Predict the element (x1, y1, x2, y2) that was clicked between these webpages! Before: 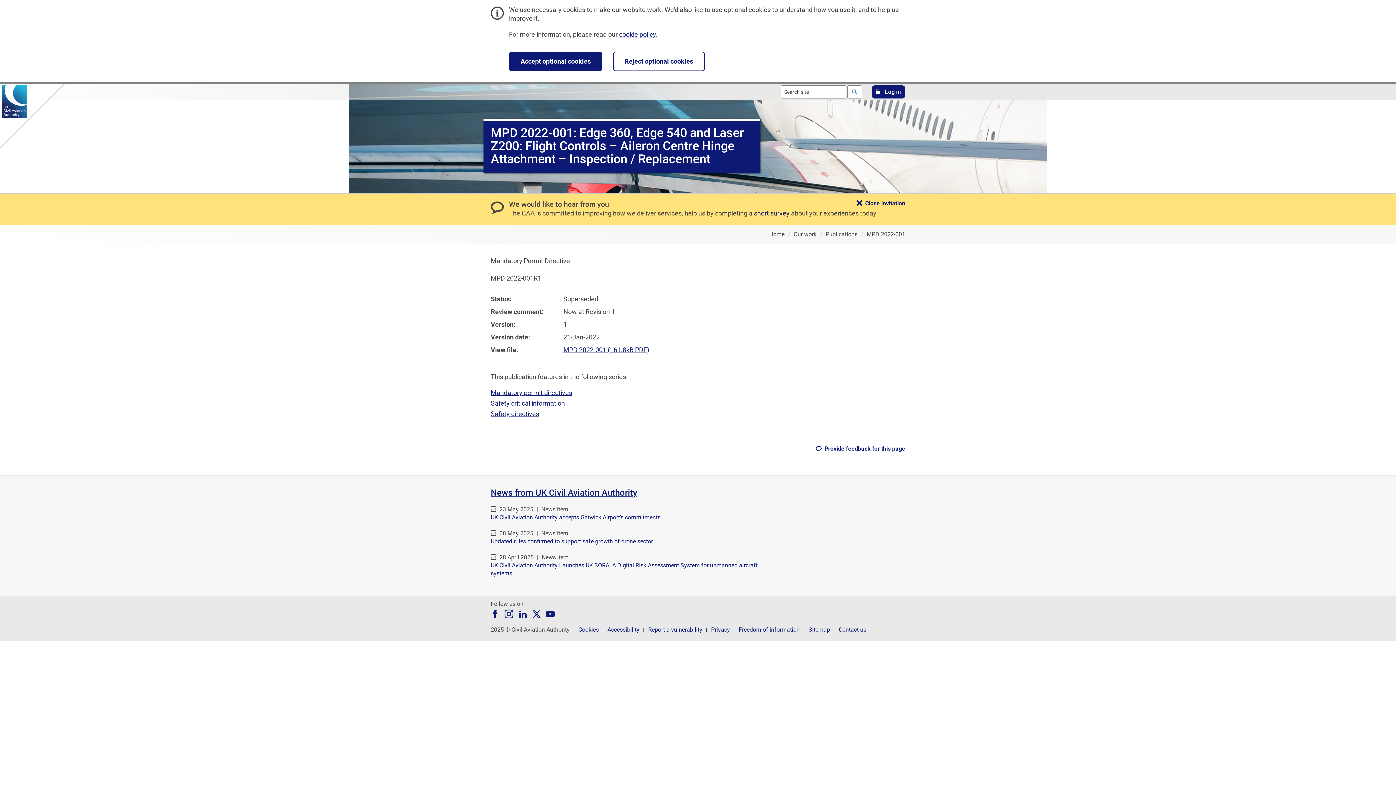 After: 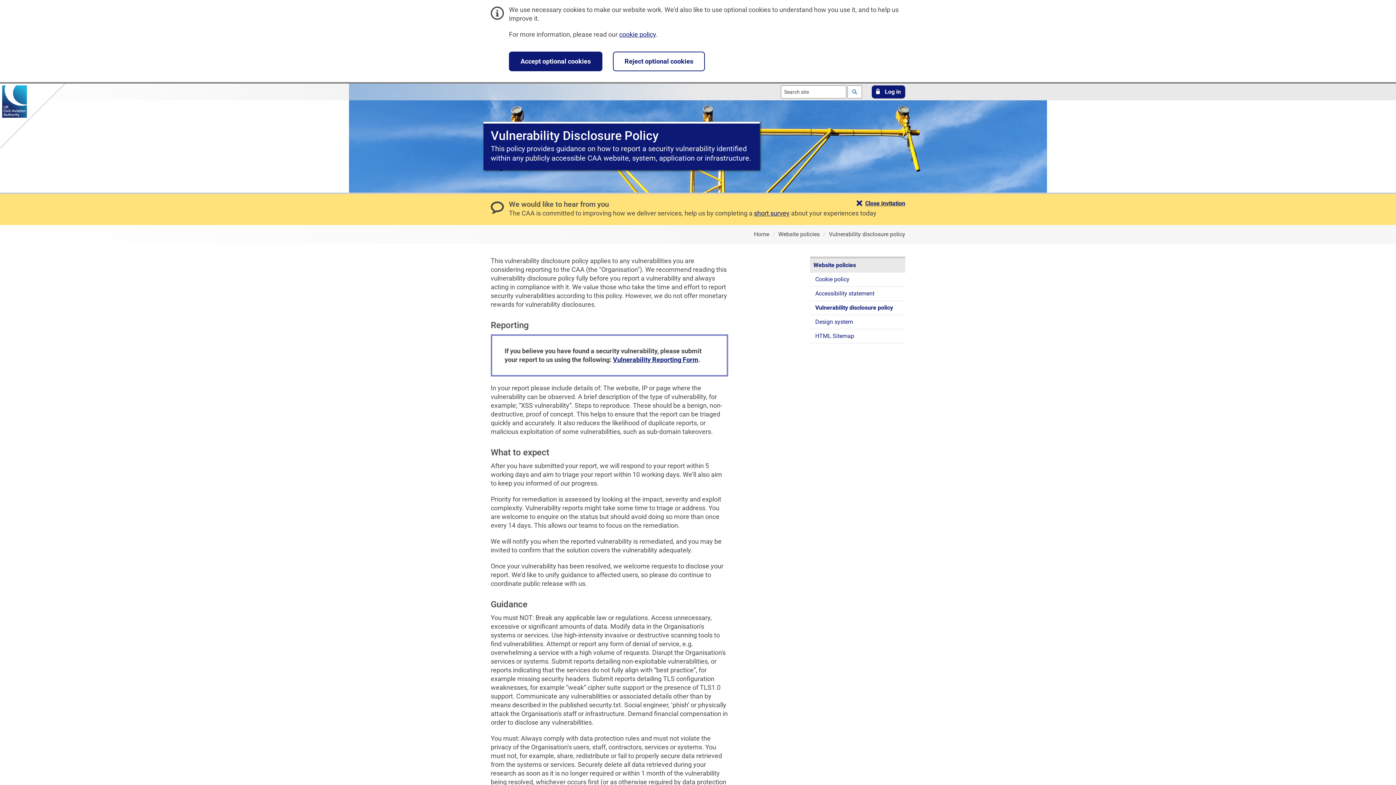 Action: label: Report a vulnerability bbox: (648, 626, 702, 633)